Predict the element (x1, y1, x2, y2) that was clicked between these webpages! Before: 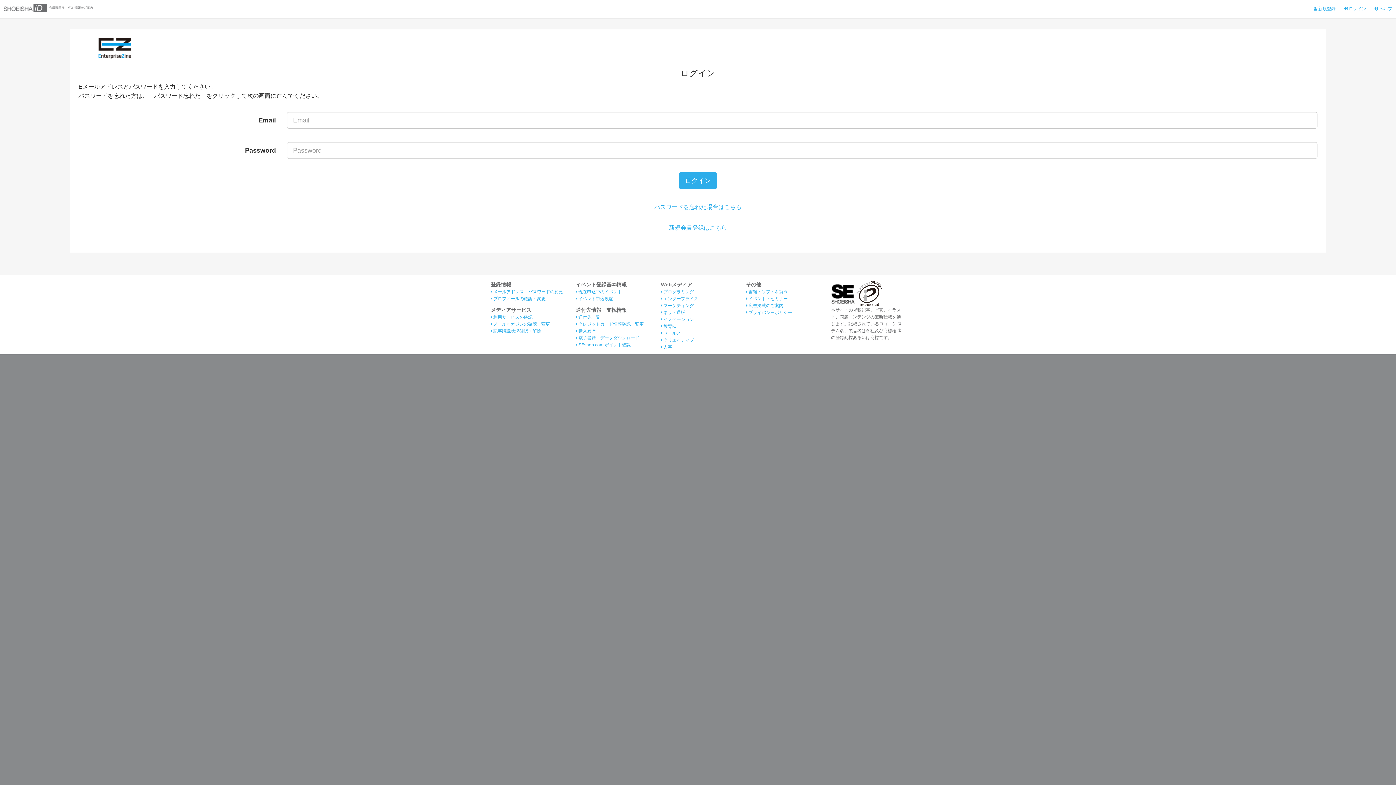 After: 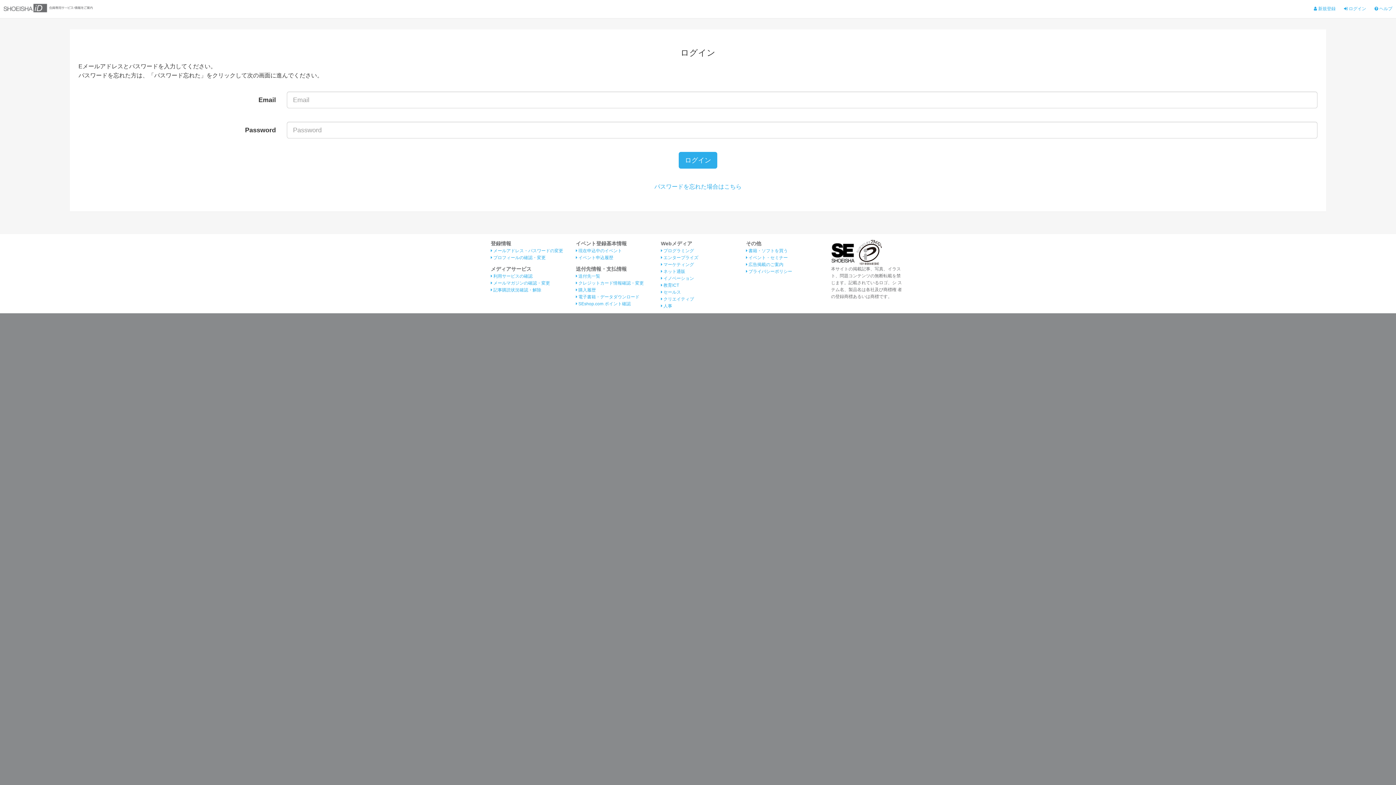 Action: bbox: (576, 321, 644, 326) label:  クレジットカード情報確認・変更